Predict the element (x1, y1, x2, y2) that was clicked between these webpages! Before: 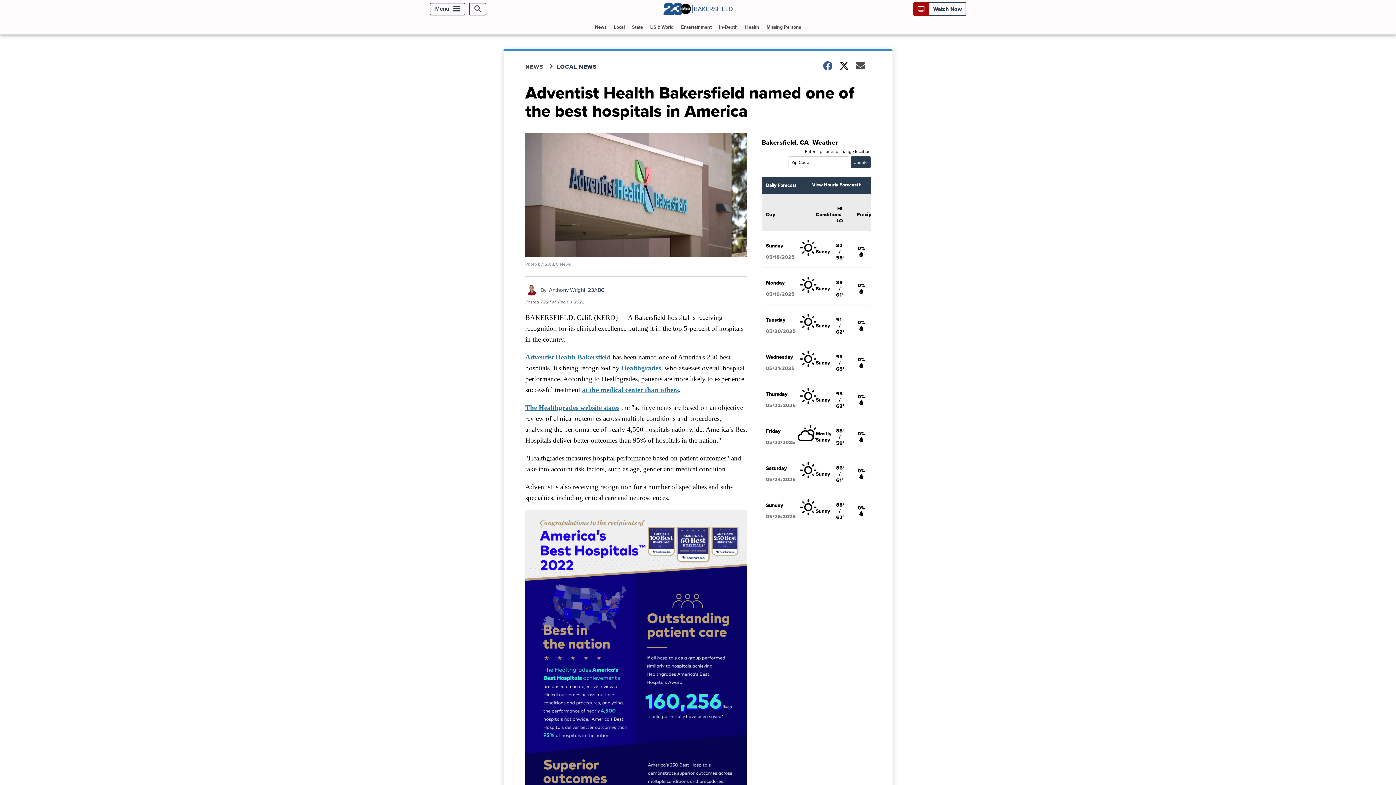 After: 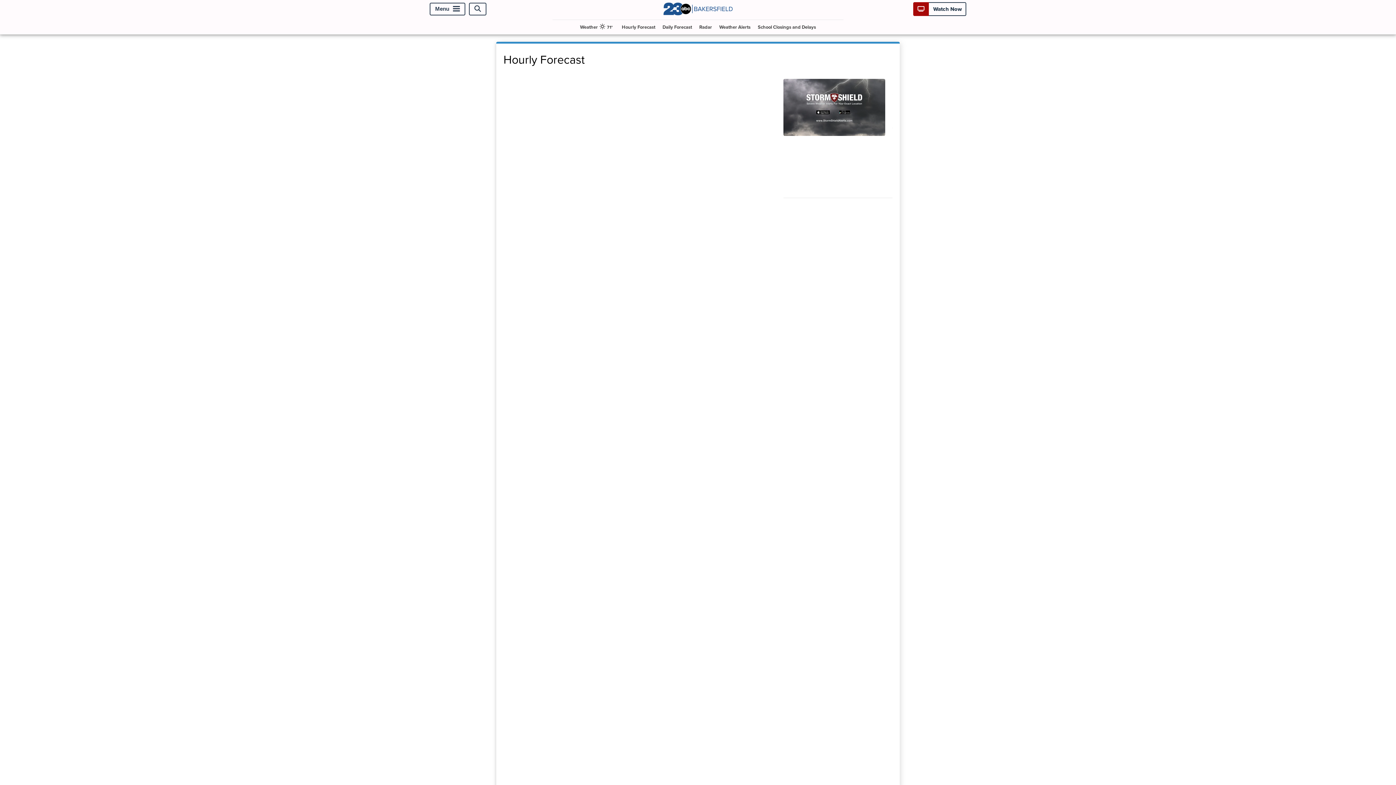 Action: bbox: (812, 181, 866, 187) label: View Hourly Forecast